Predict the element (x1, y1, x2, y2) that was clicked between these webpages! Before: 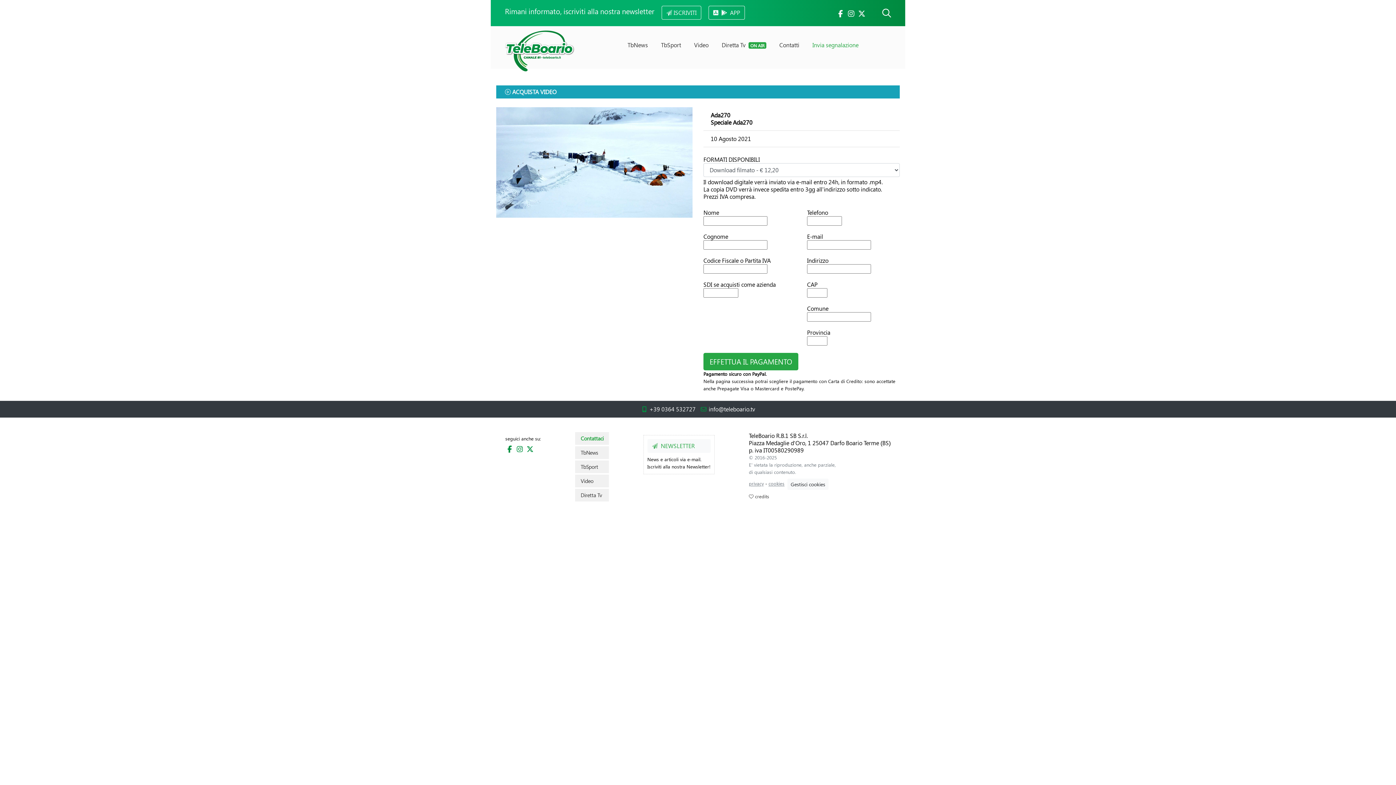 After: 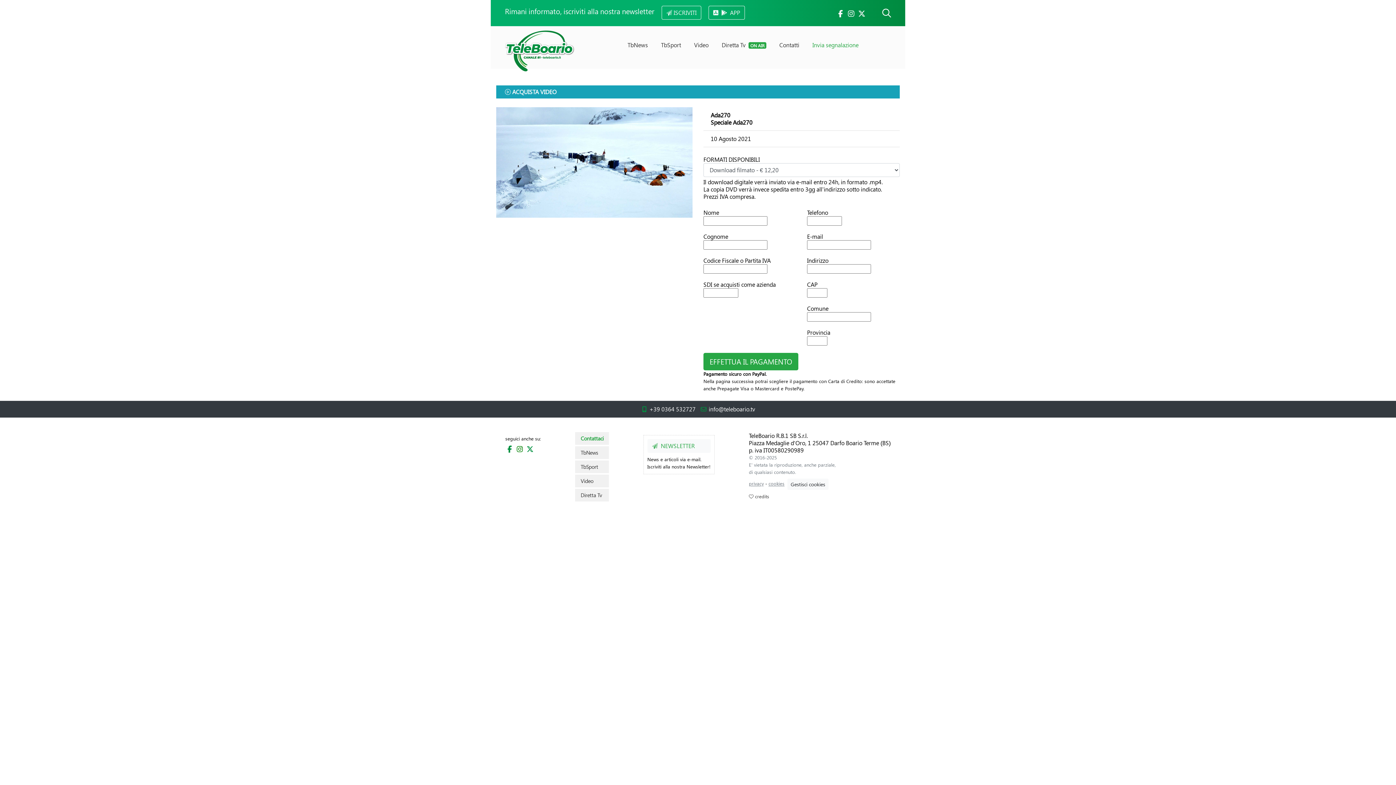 Action: bbox: (515, 444, 524, 453)